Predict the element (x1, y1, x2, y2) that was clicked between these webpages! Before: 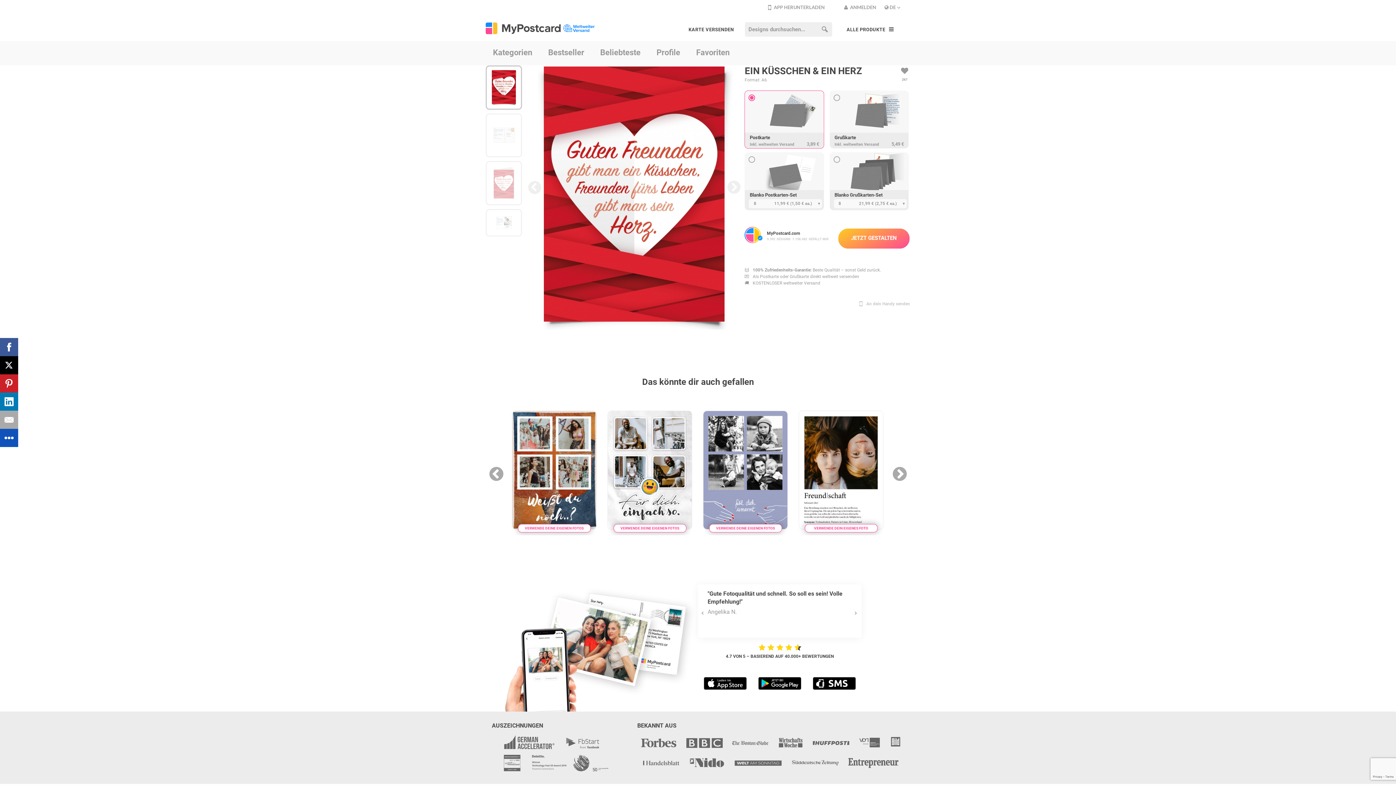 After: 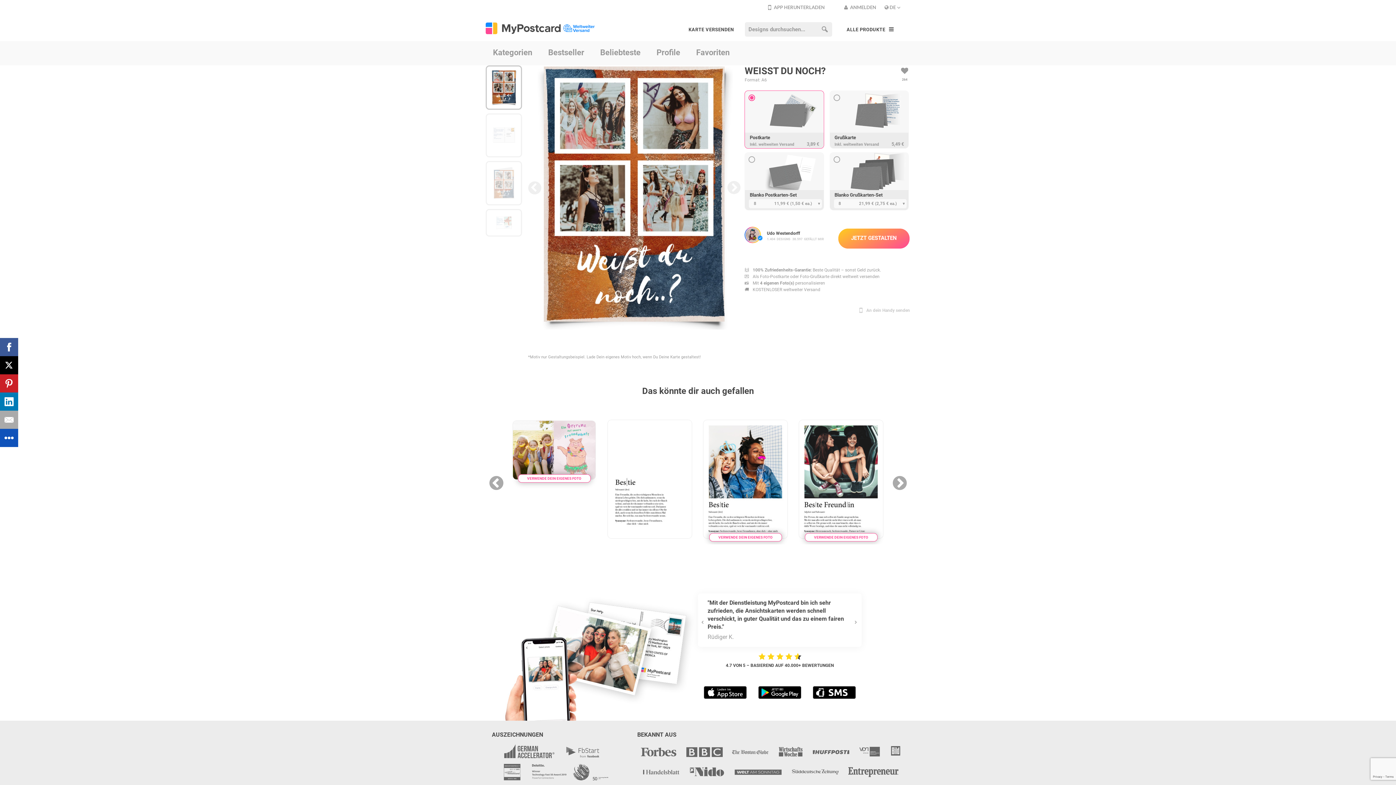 Action: bbox: (512, 411, 596, 529)